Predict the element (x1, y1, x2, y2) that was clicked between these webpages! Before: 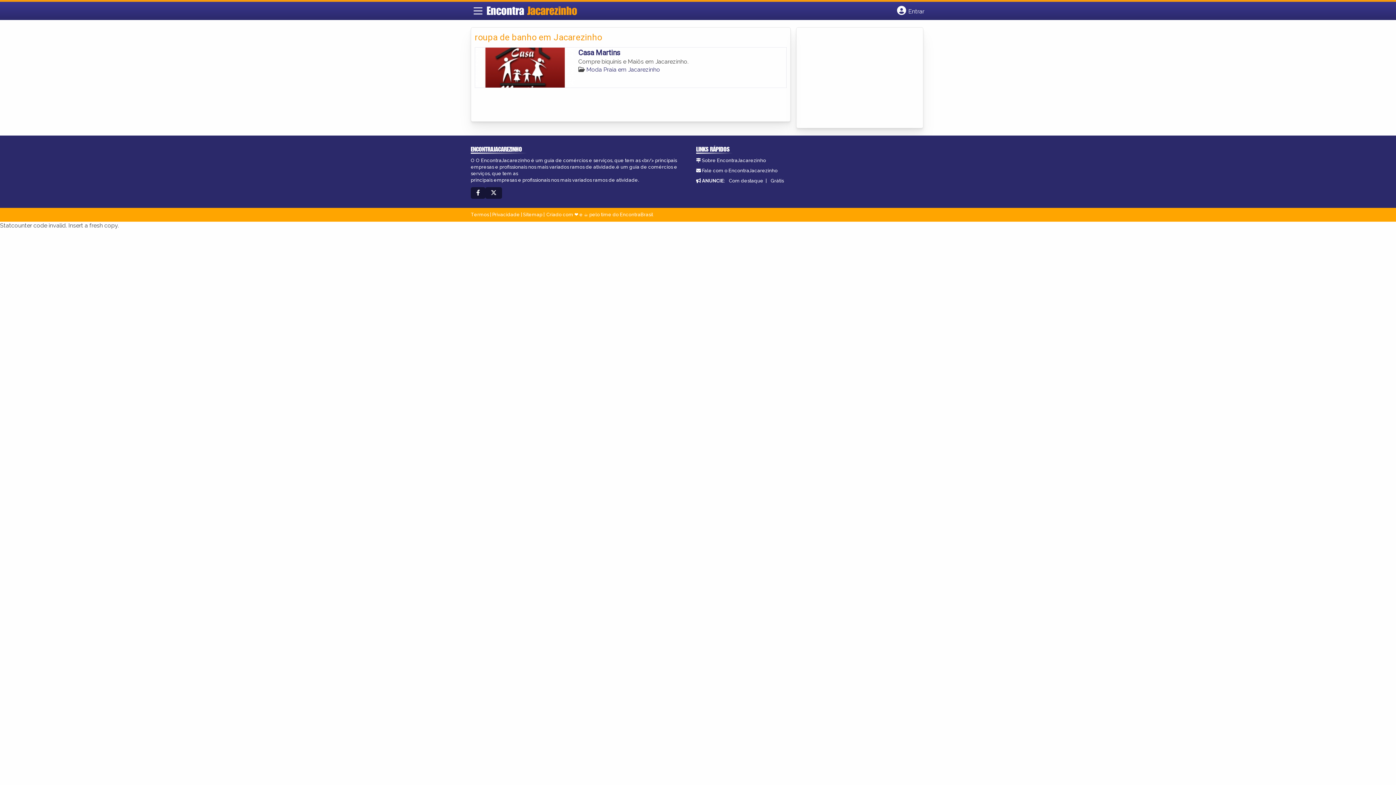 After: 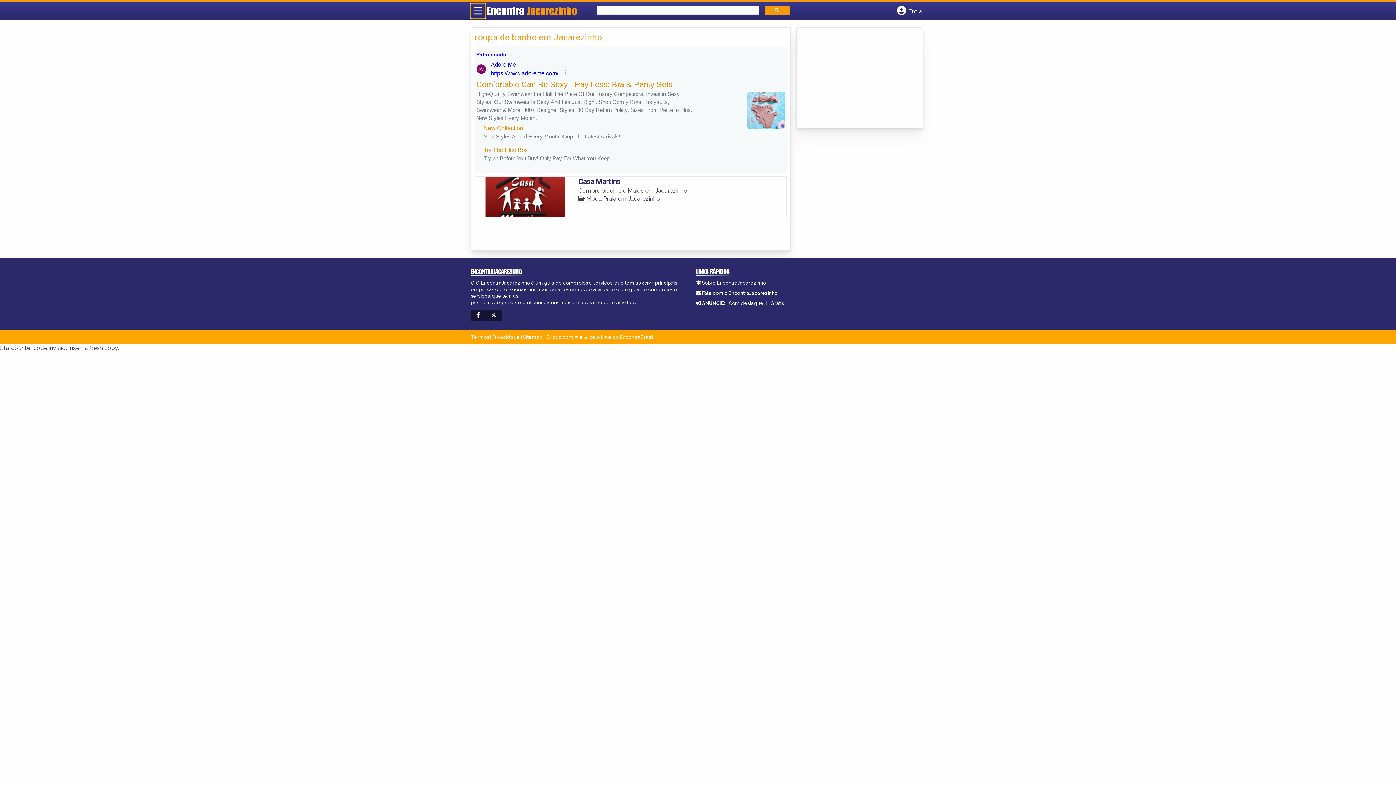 Action: bbox: (470, 3, 485, 18) label: Main Menu